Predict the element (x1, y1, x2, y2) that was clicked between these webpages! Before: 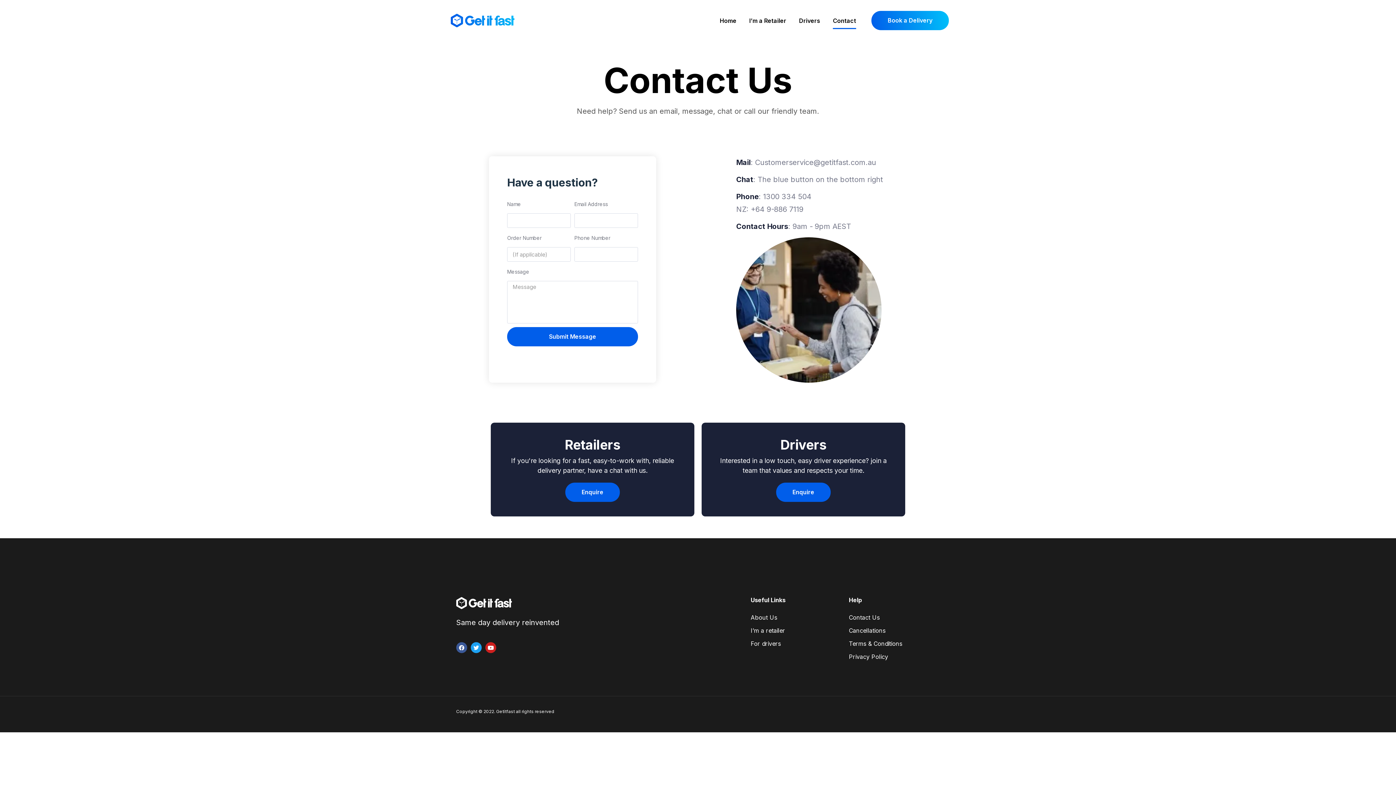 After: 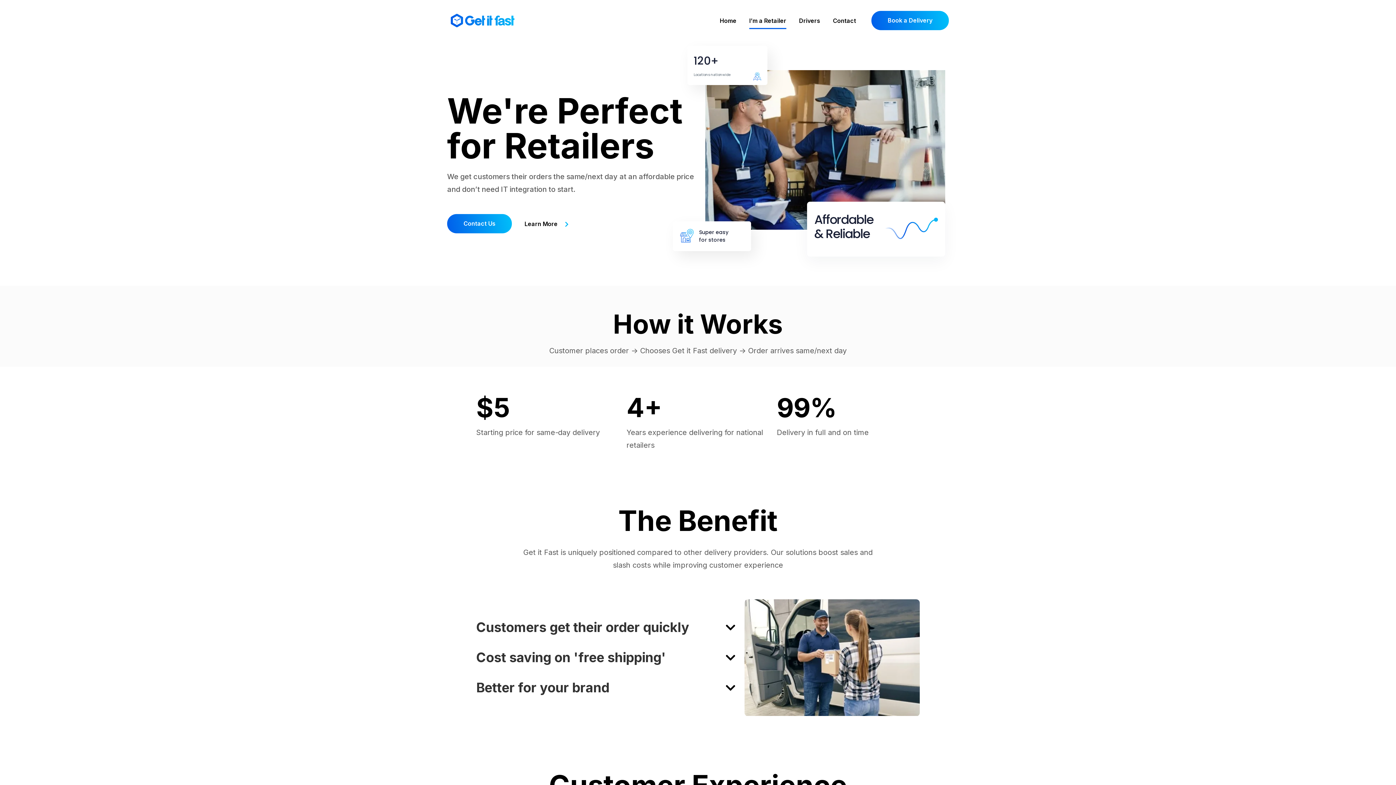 Action: label: I’m a Retailer bbox: (749, 12, 786, 28)